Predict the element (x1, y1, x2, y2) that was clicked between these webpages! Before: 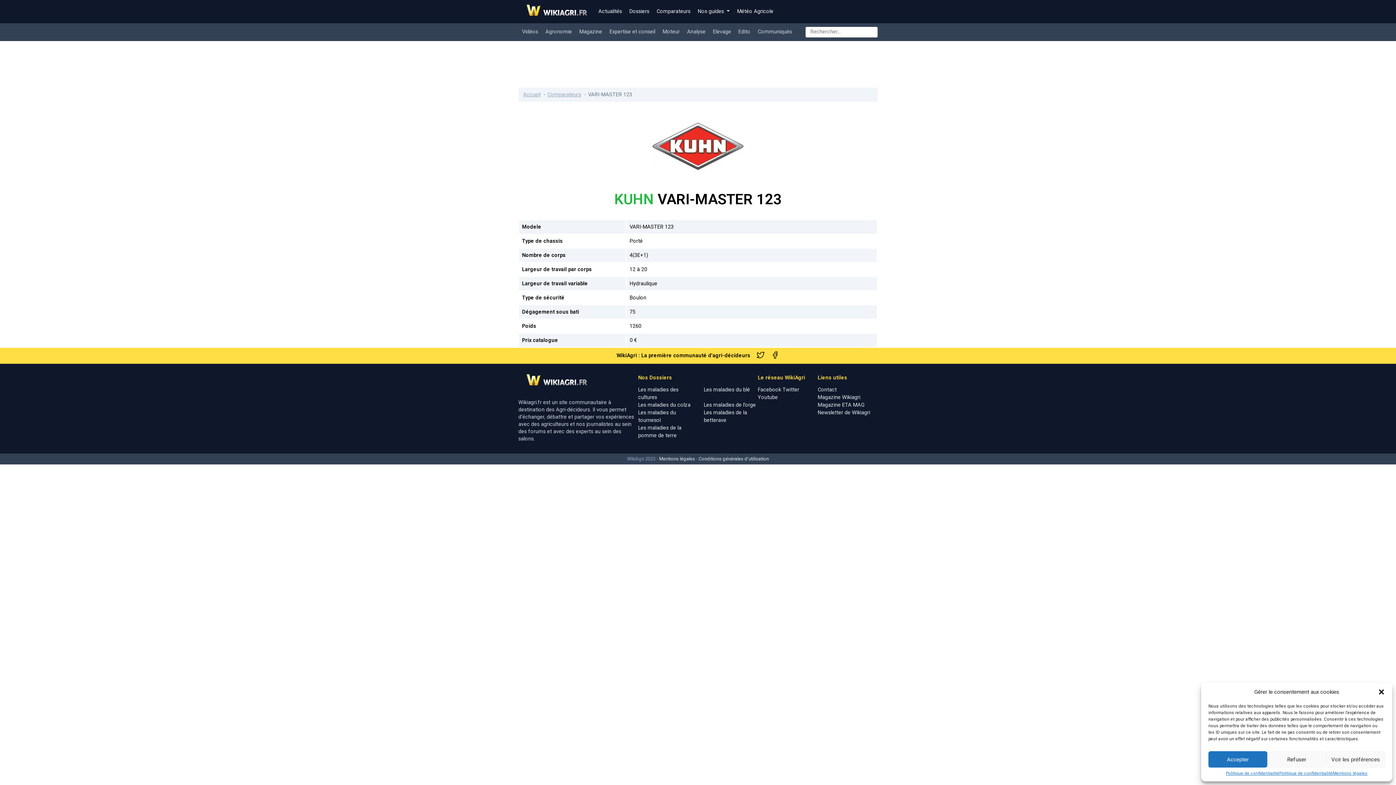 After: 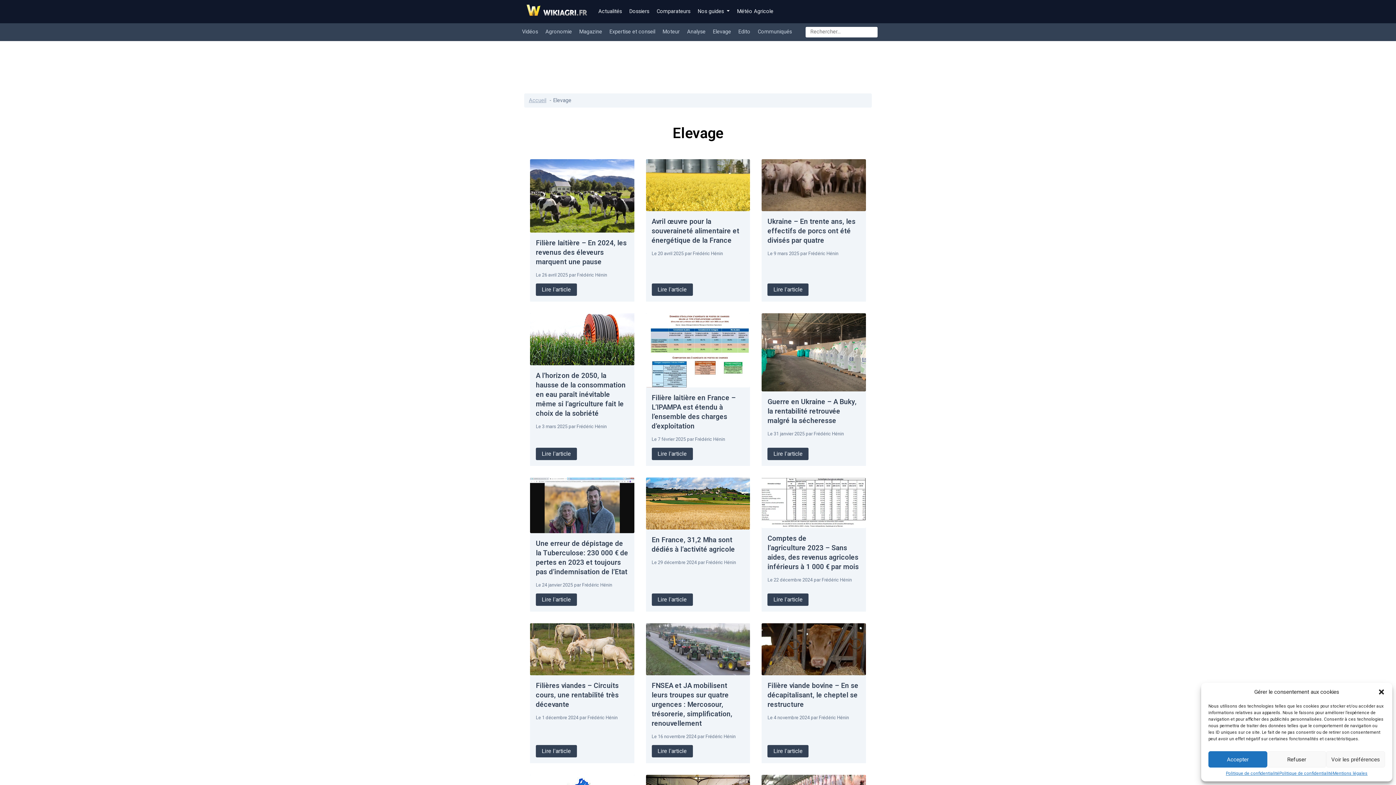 Action: bbox: (709, 25, 734, 38) label: Elevage